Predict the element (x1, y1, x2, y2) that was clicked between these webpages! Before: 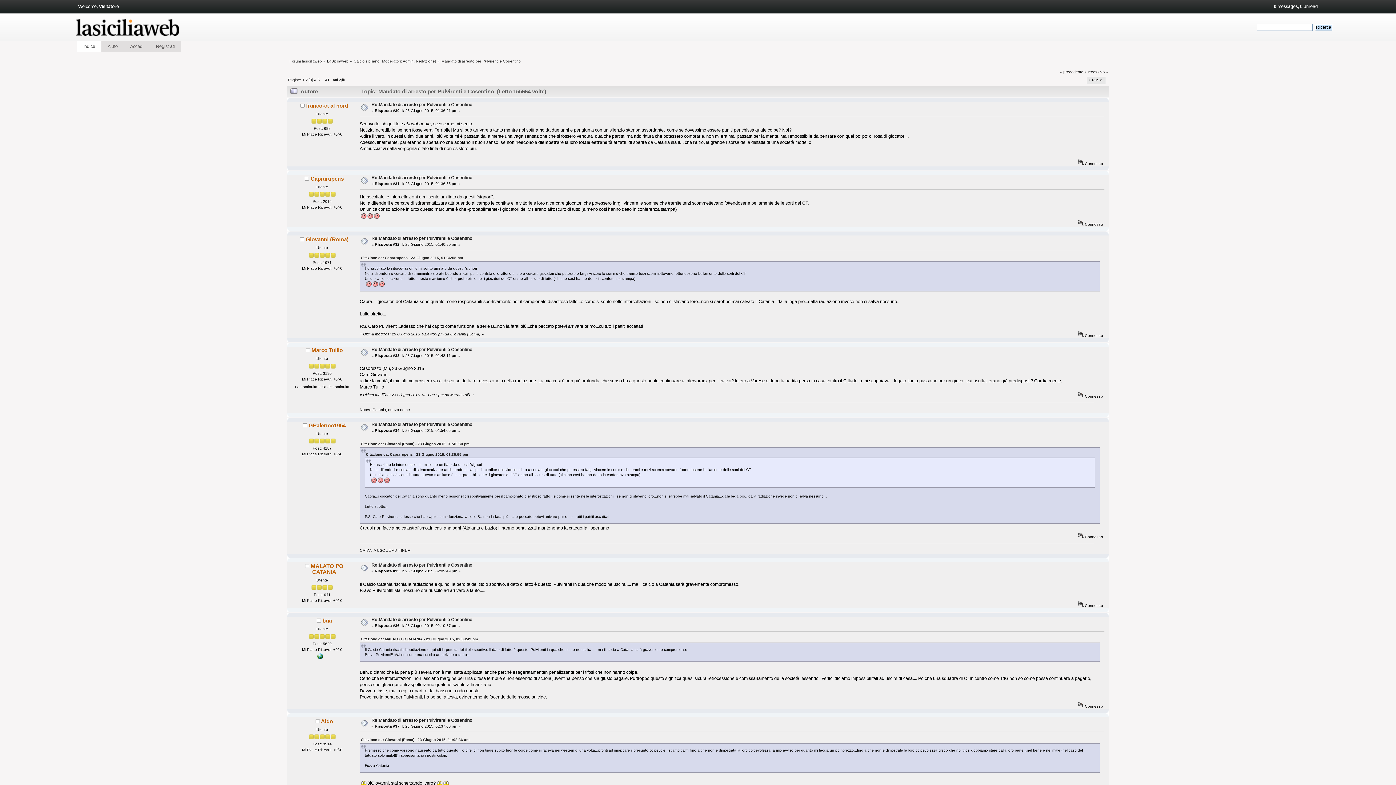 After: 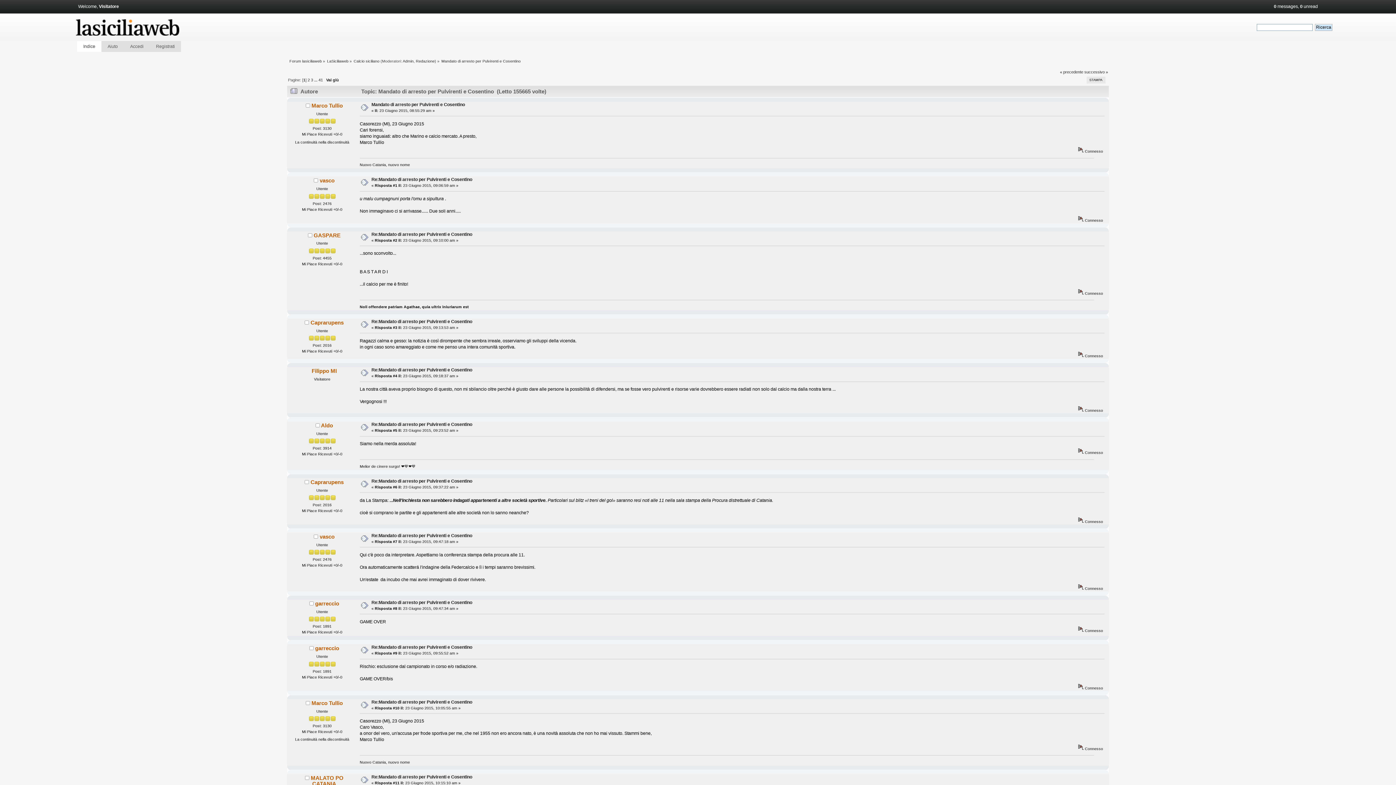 Action: bbox: (441, 59, 520, 63) label: Mandato di arresto per Pulvirenti e Cosentino